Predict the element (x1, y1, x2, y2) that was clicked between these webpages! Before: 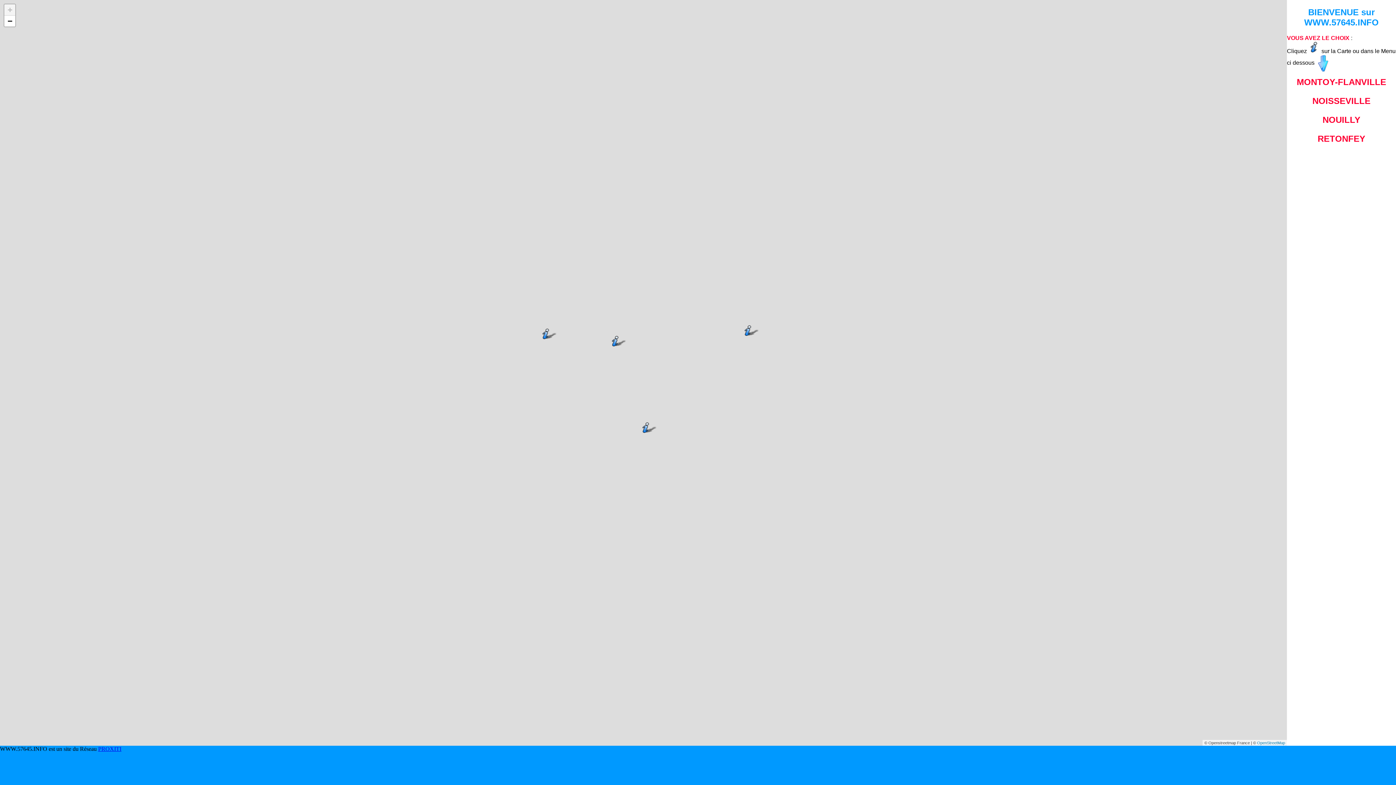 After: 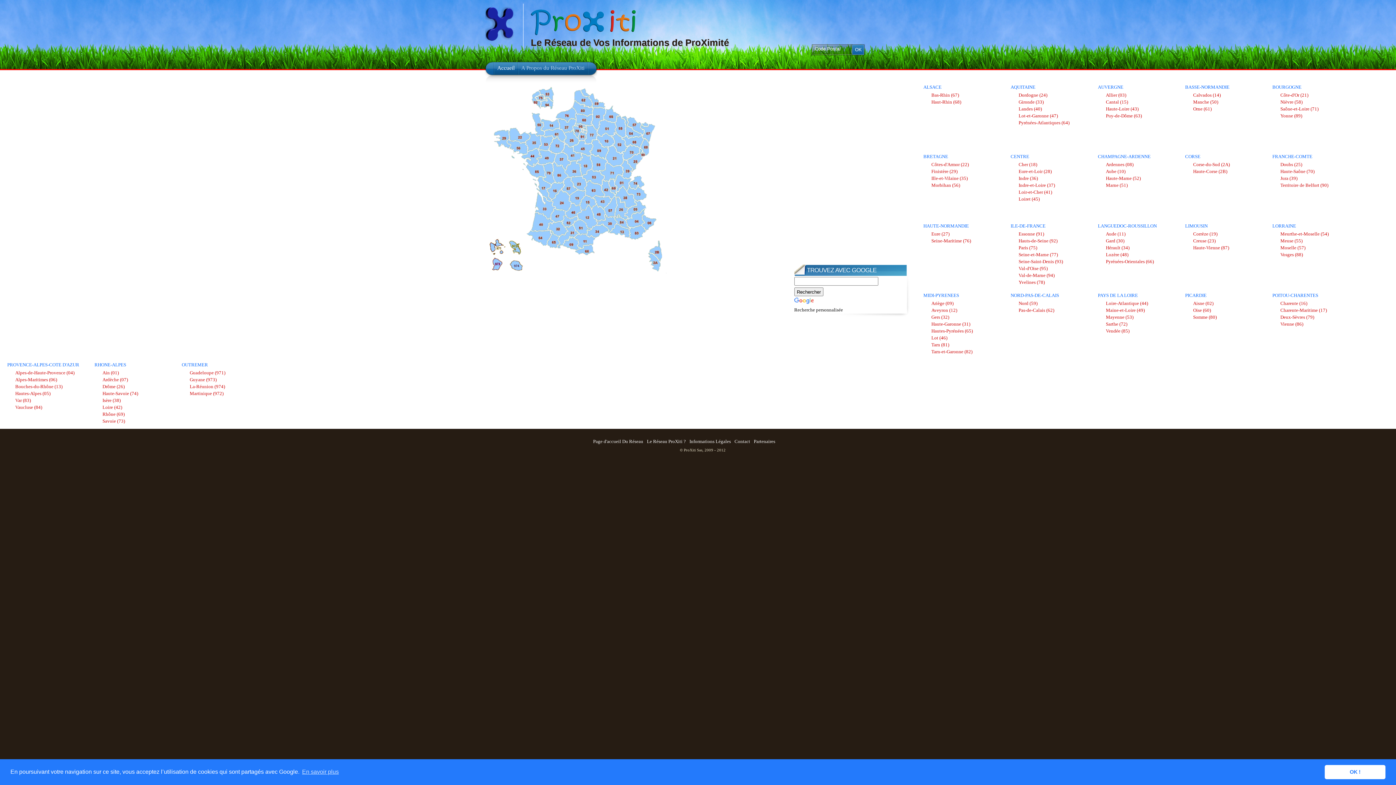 Action: label: PROXITI bbox: (98, 746, 121, 752)